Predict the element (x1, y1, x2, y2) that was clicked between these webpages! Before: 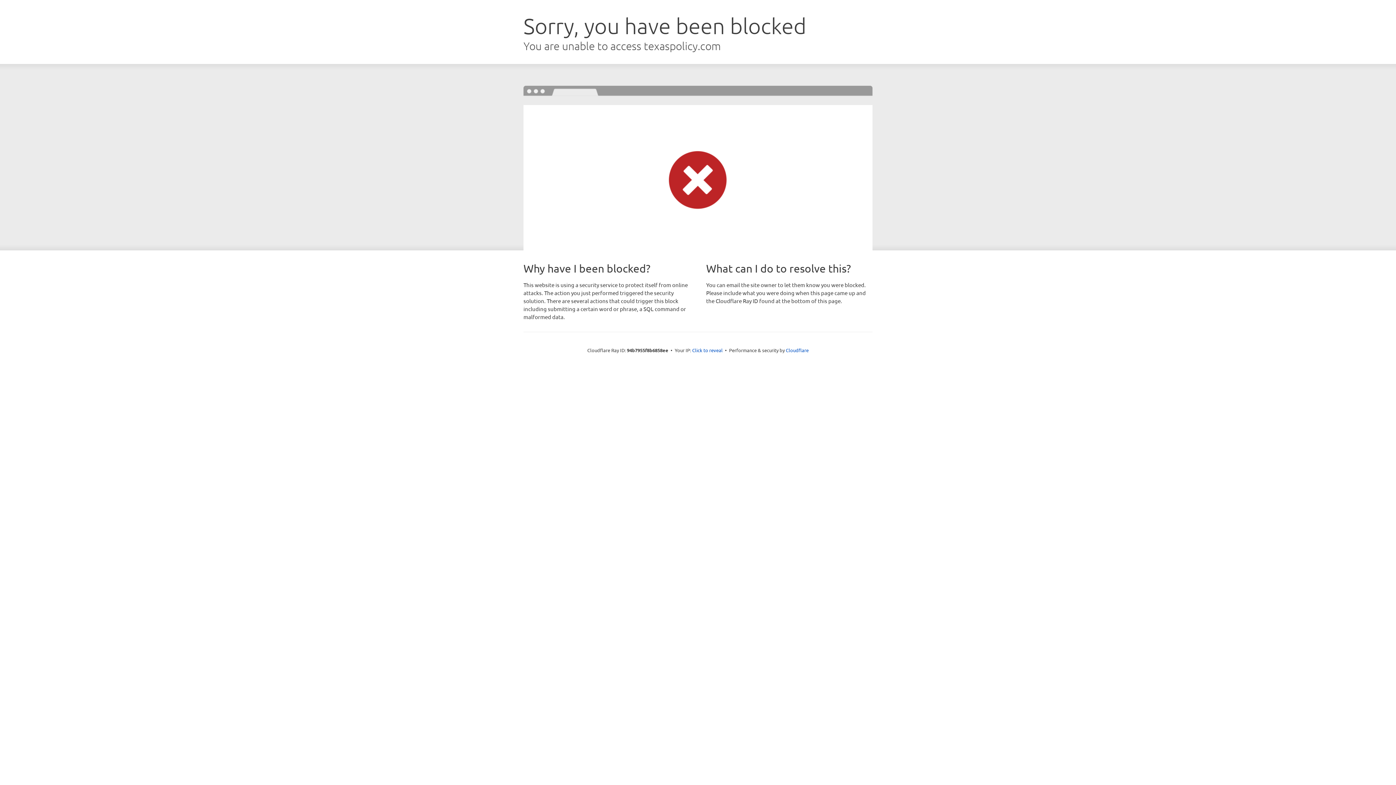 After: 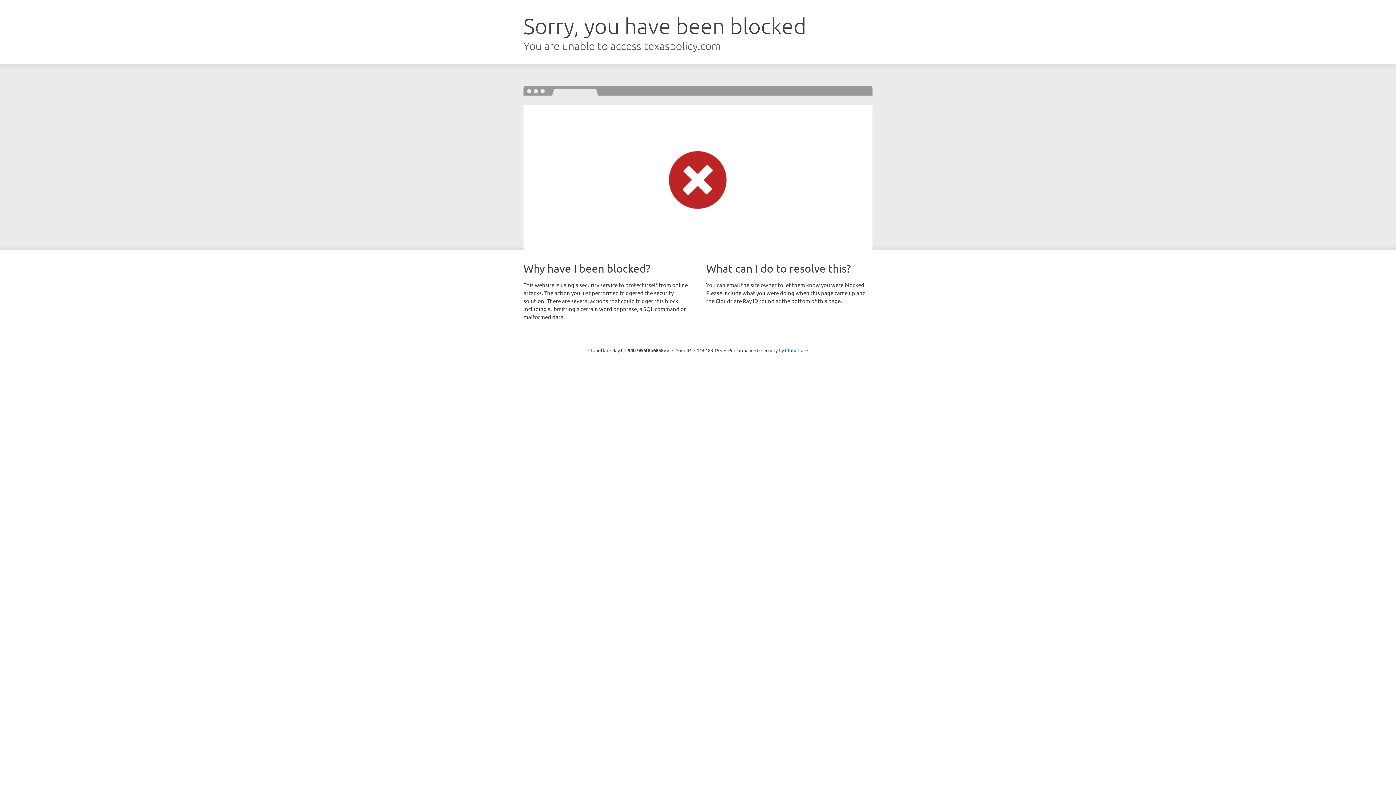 Action: bbox: (692, 346, 722, 353) label: Click to reveal